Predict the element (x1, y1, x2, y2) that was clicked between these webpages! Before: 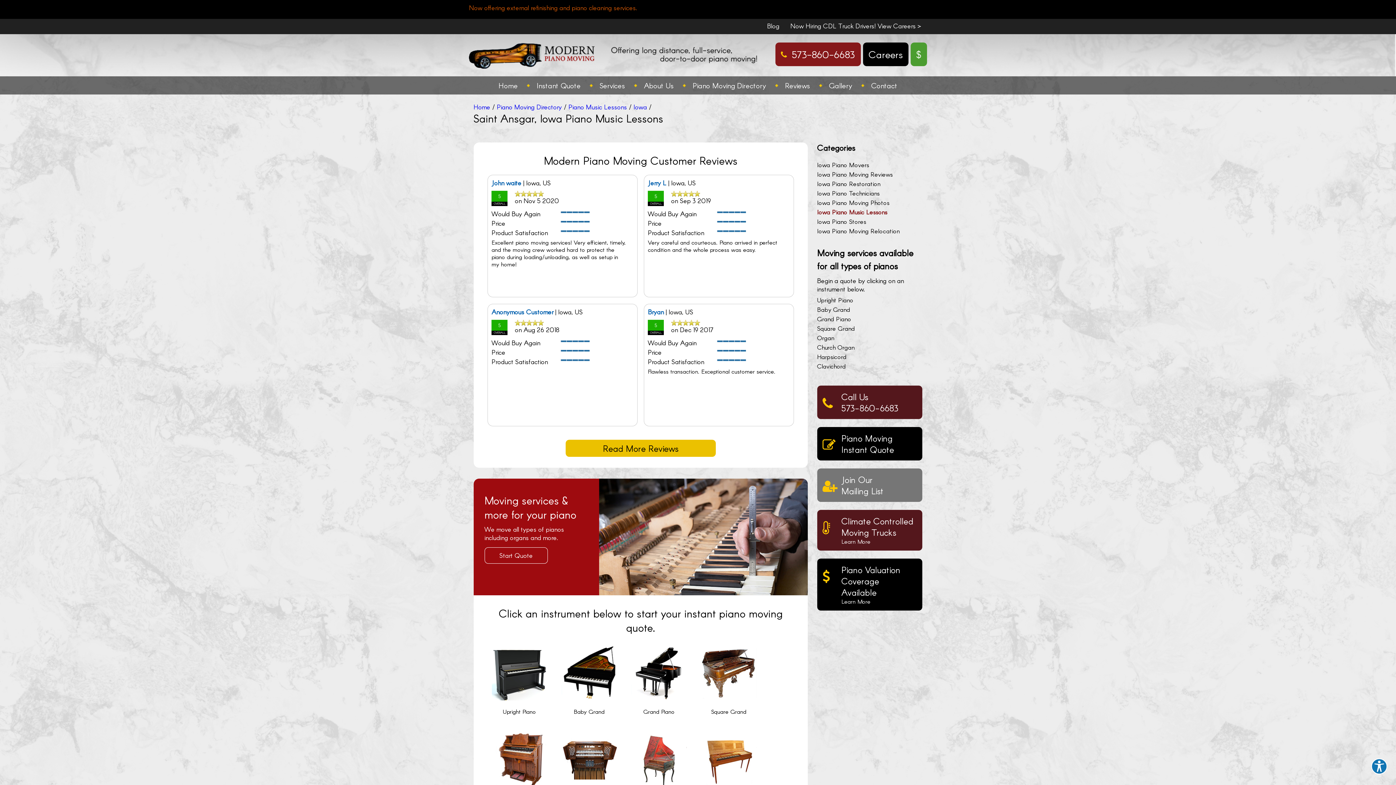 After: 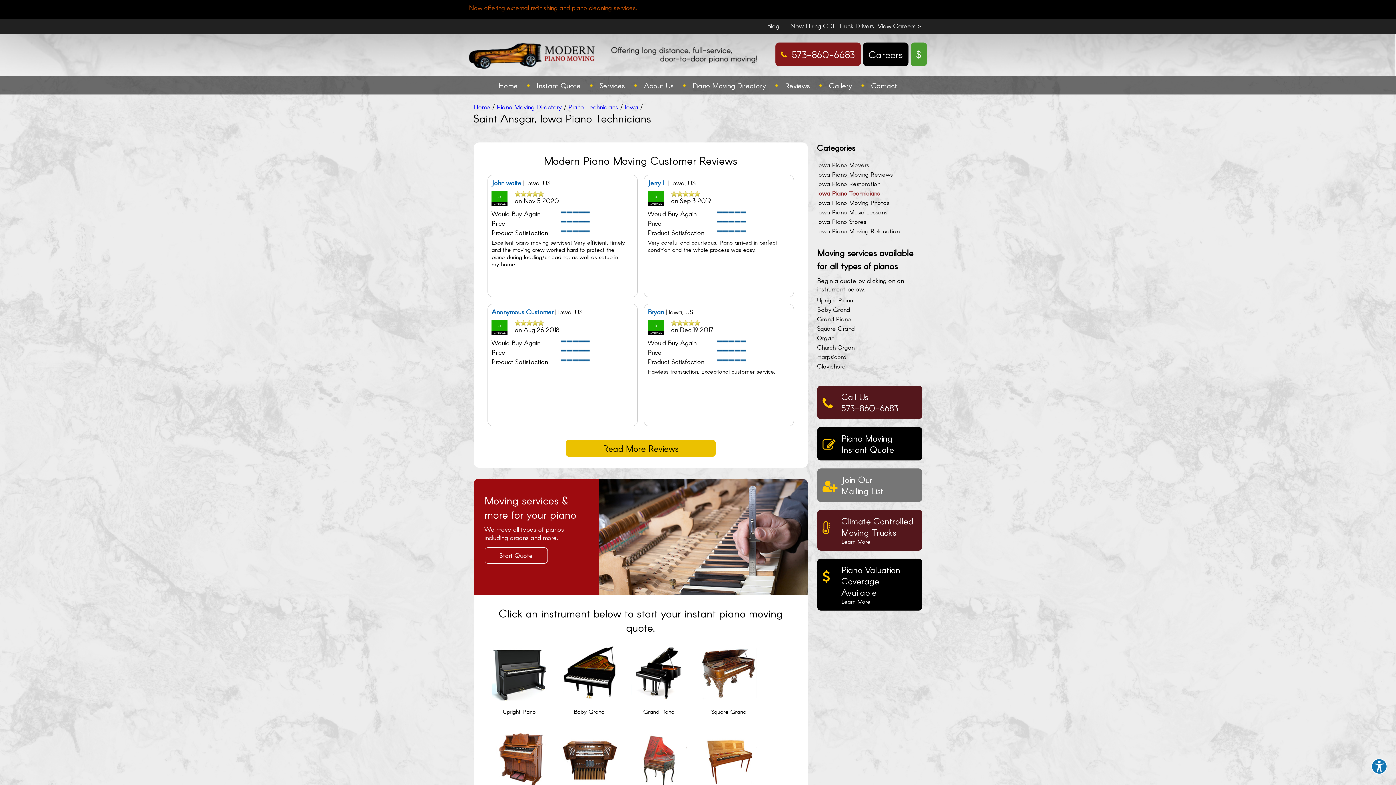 Action: bbox: (817, 189, 879, 196) label: Iowa Piano Technicians